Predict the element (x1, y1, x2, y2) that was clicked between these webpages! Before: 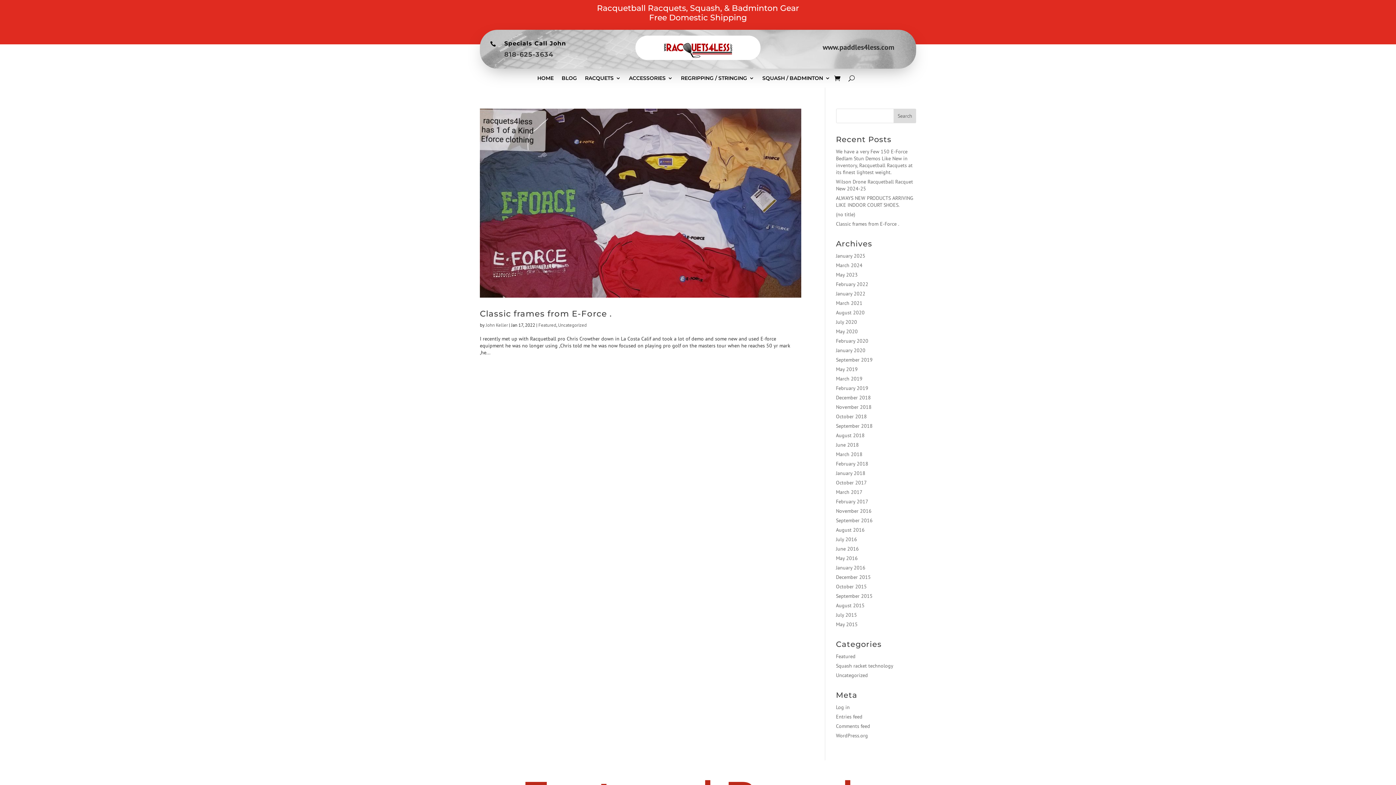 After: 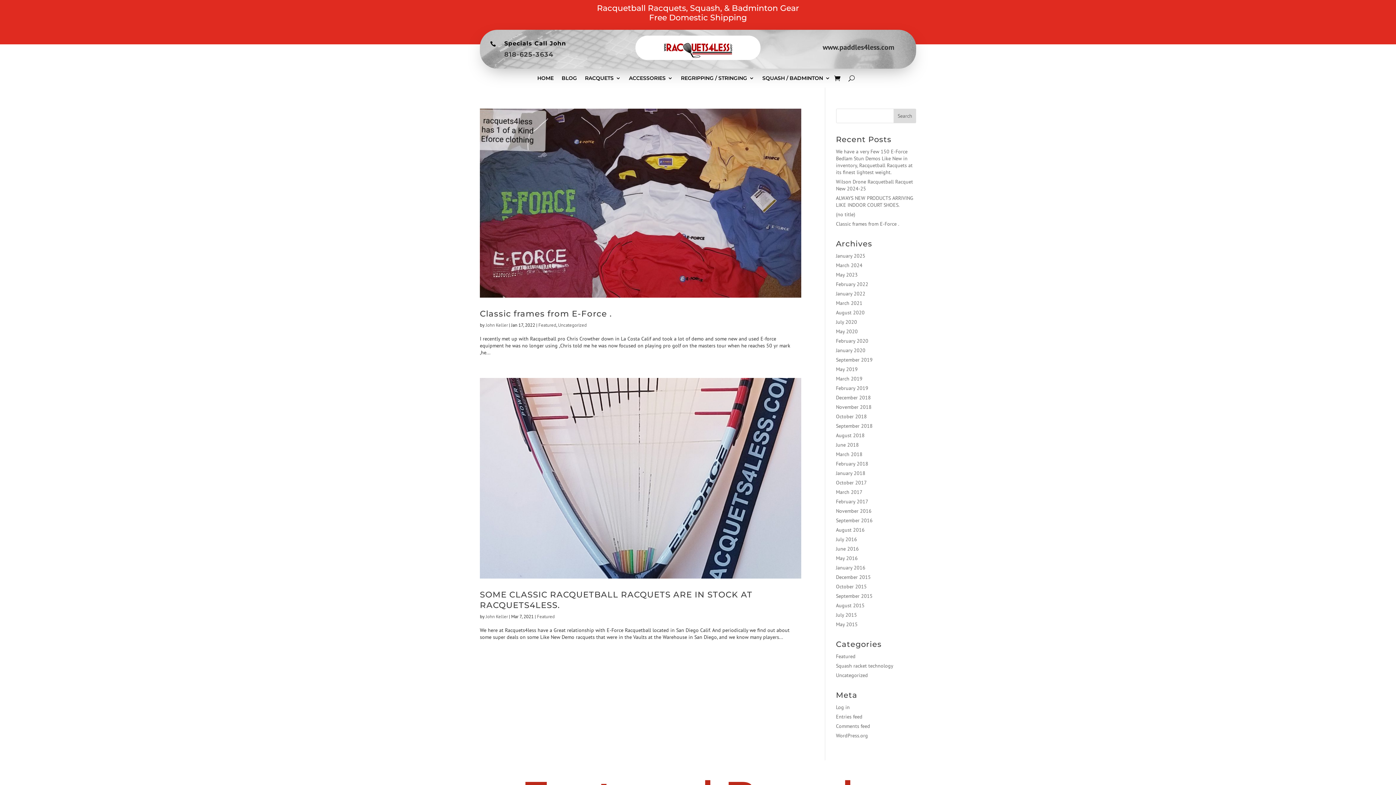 Action: label: Featured bbox: (538, 322, 556, 328)